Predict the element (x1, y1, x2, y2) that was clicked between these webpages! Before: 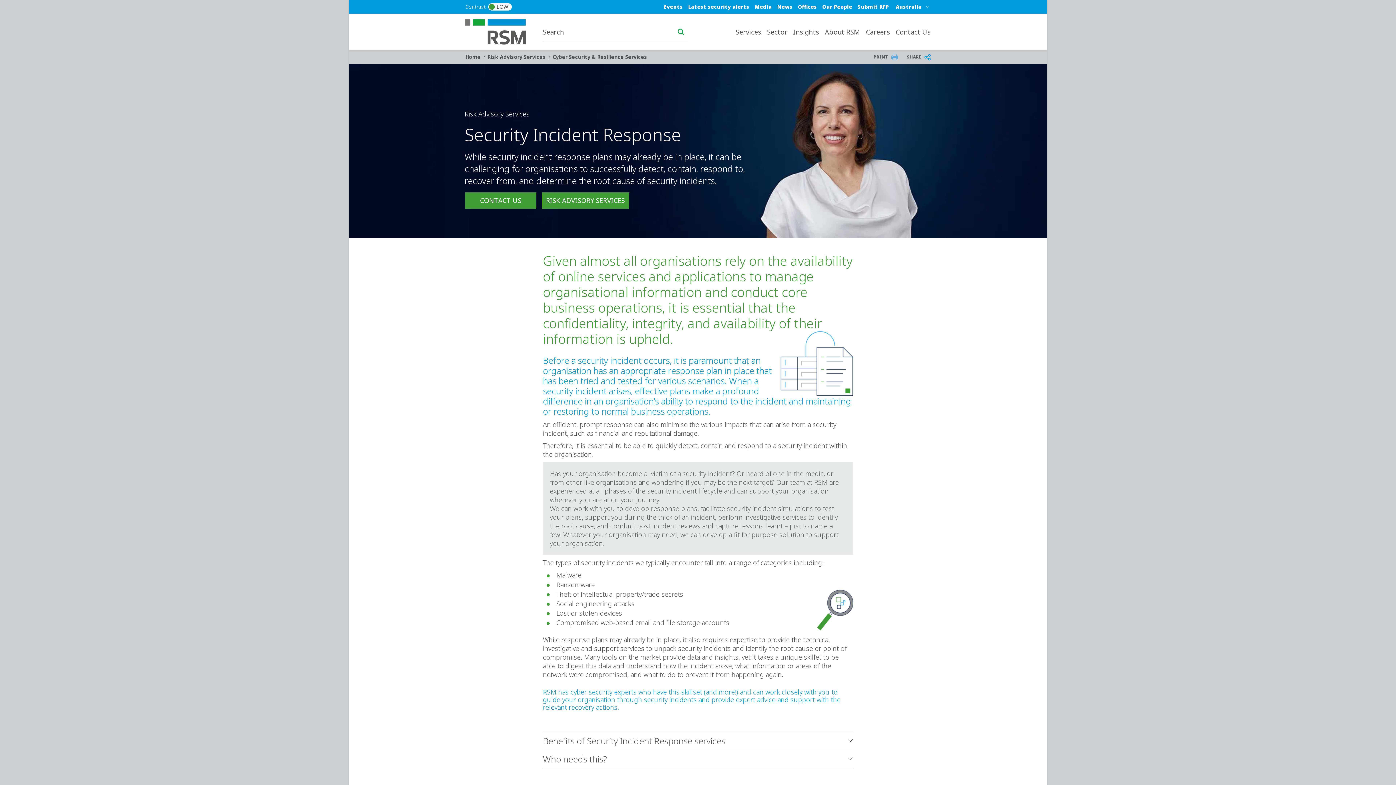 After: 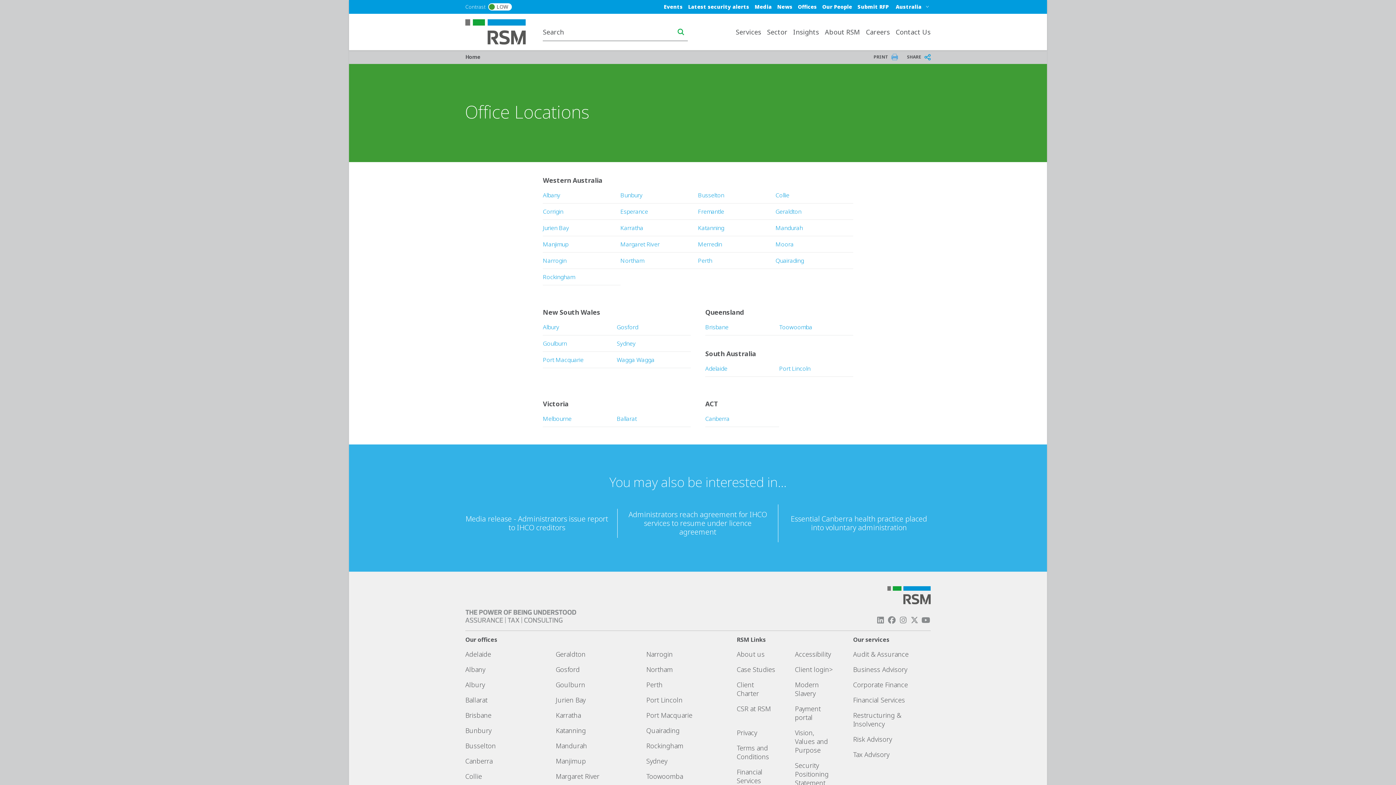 Action: label: Offices bbox: (798, 3, 817, 10)